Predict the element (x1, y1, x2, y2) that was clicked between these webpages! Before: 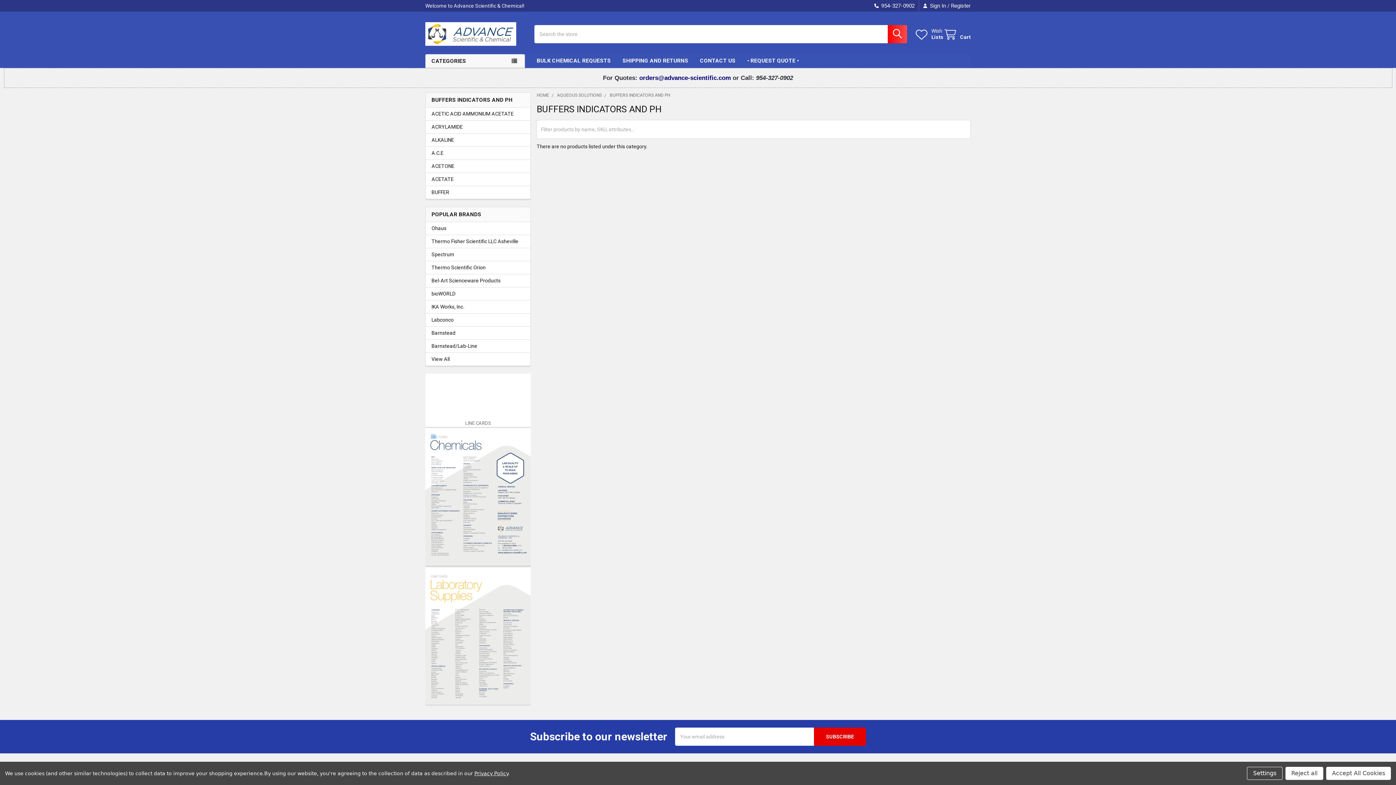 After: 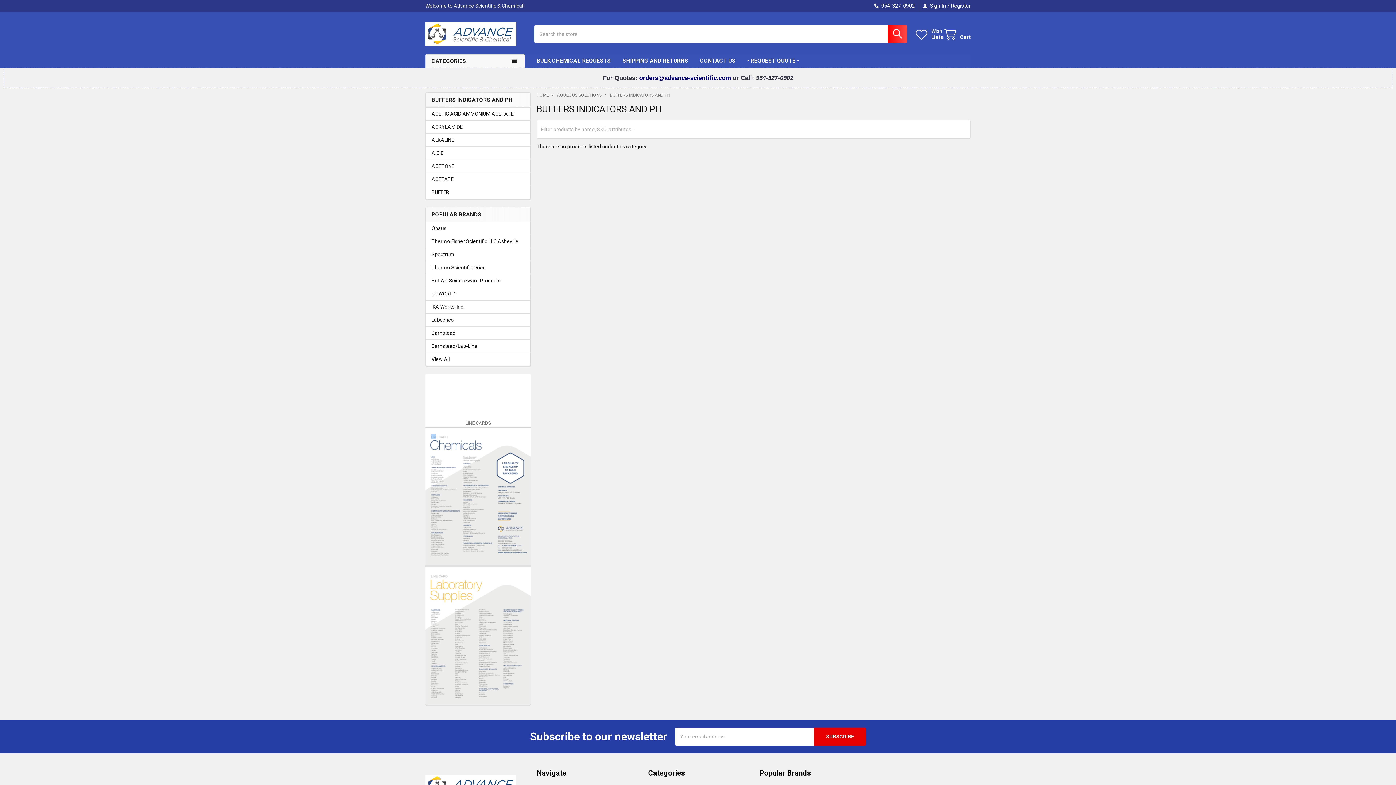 Action: bbox: (1326, 767, 1391, 780) label: Accept All Cookies